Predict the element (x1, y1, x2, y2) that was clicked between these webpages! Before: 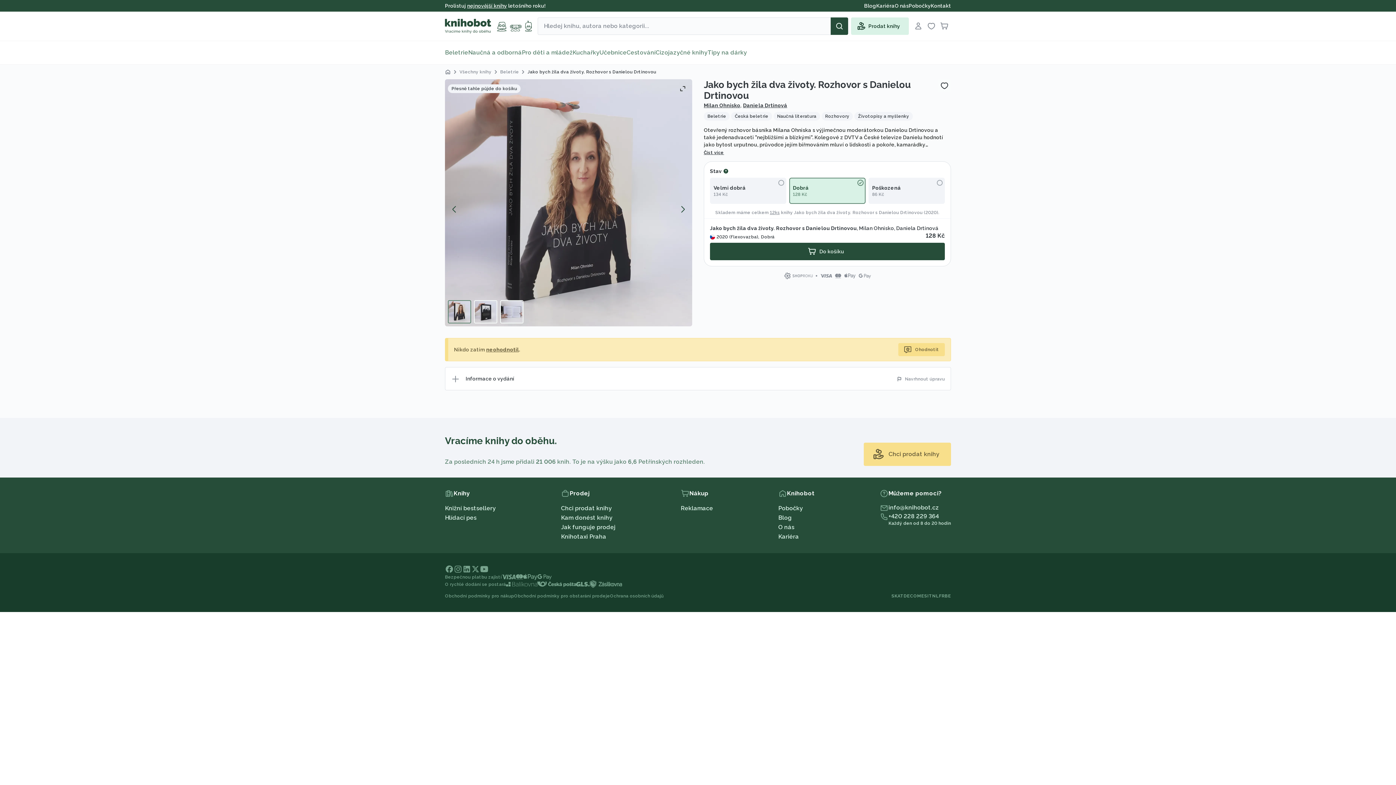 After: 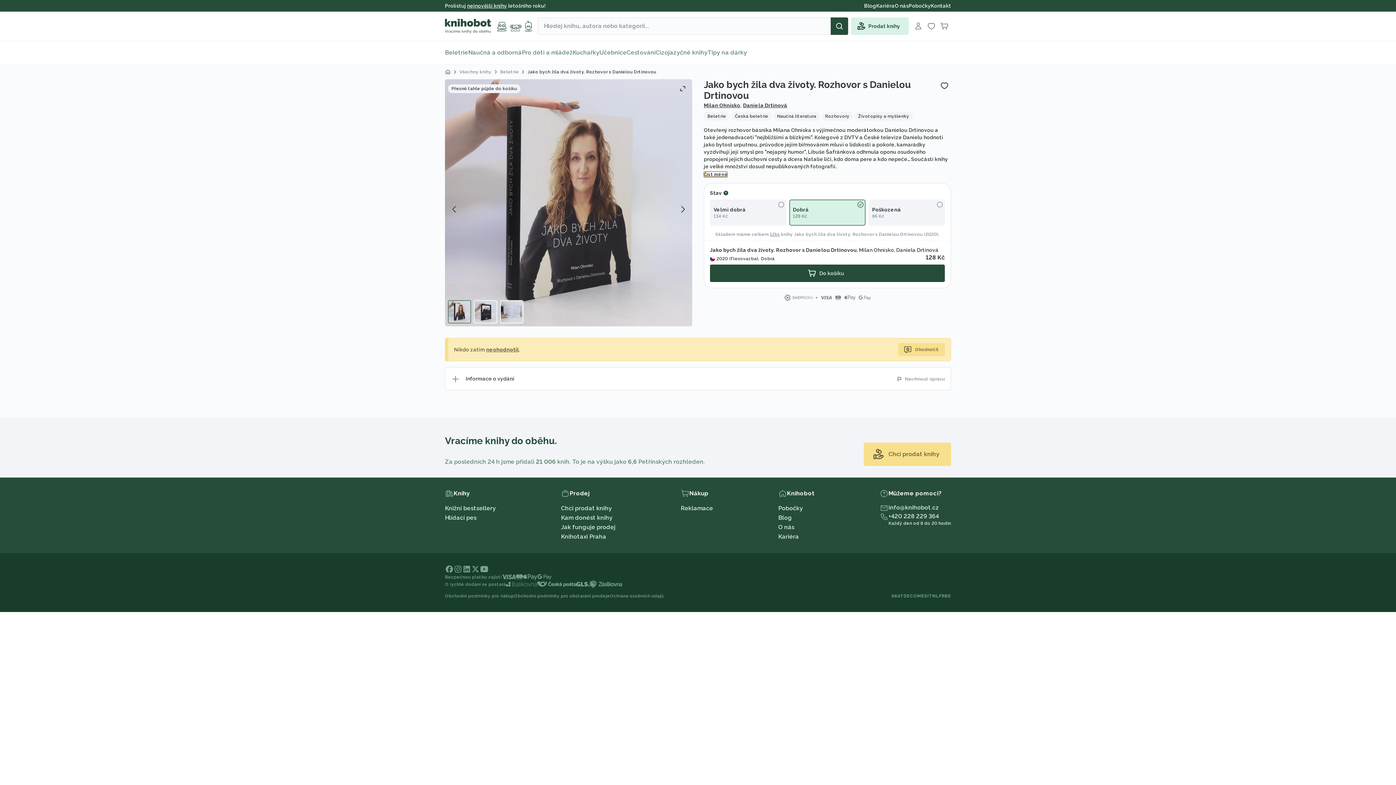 Action: label: Číst více bbox: (704, 149, 724, 155)